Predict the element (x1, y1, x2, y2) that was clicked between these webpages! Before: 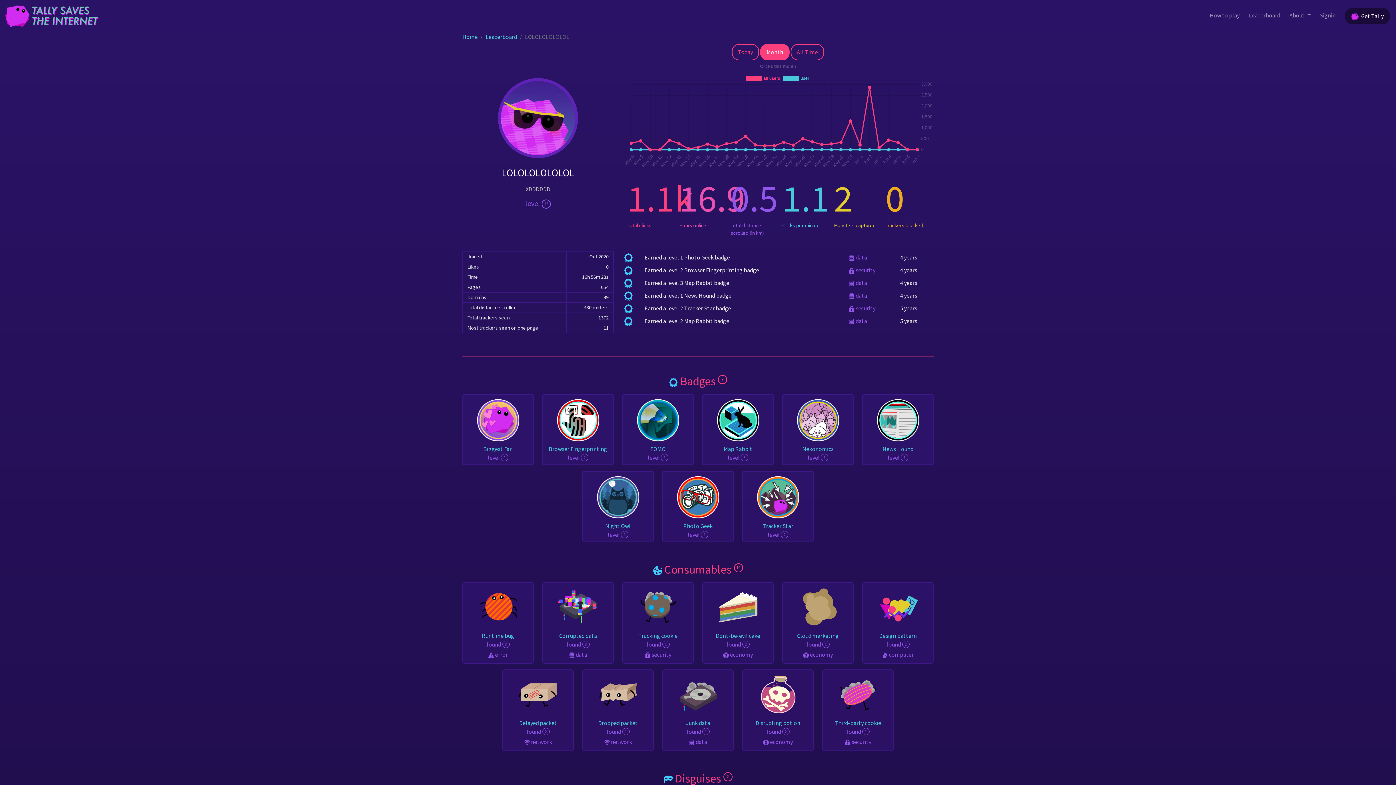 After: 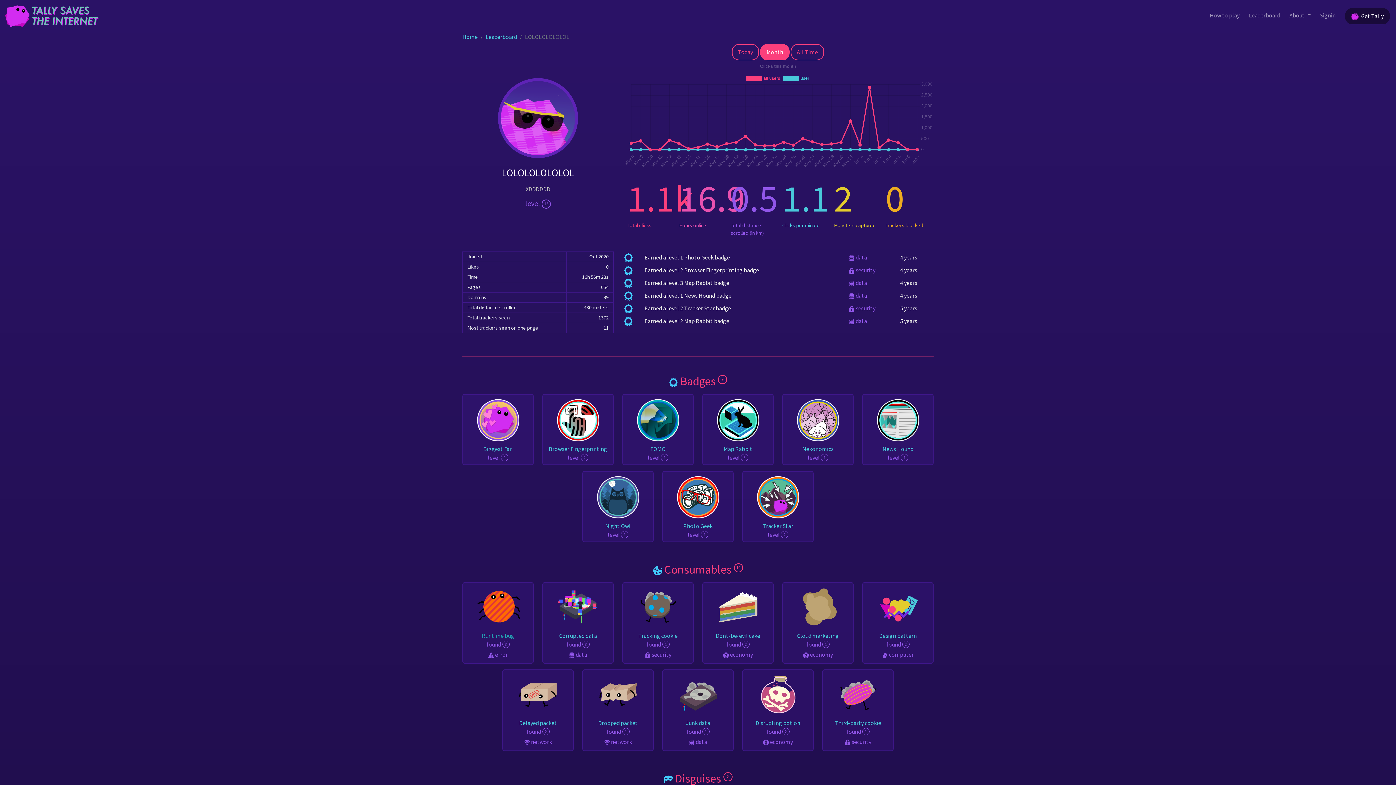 Action: label: Runtime bug
found 3
 error bbox: (463, 583, 533, 663)